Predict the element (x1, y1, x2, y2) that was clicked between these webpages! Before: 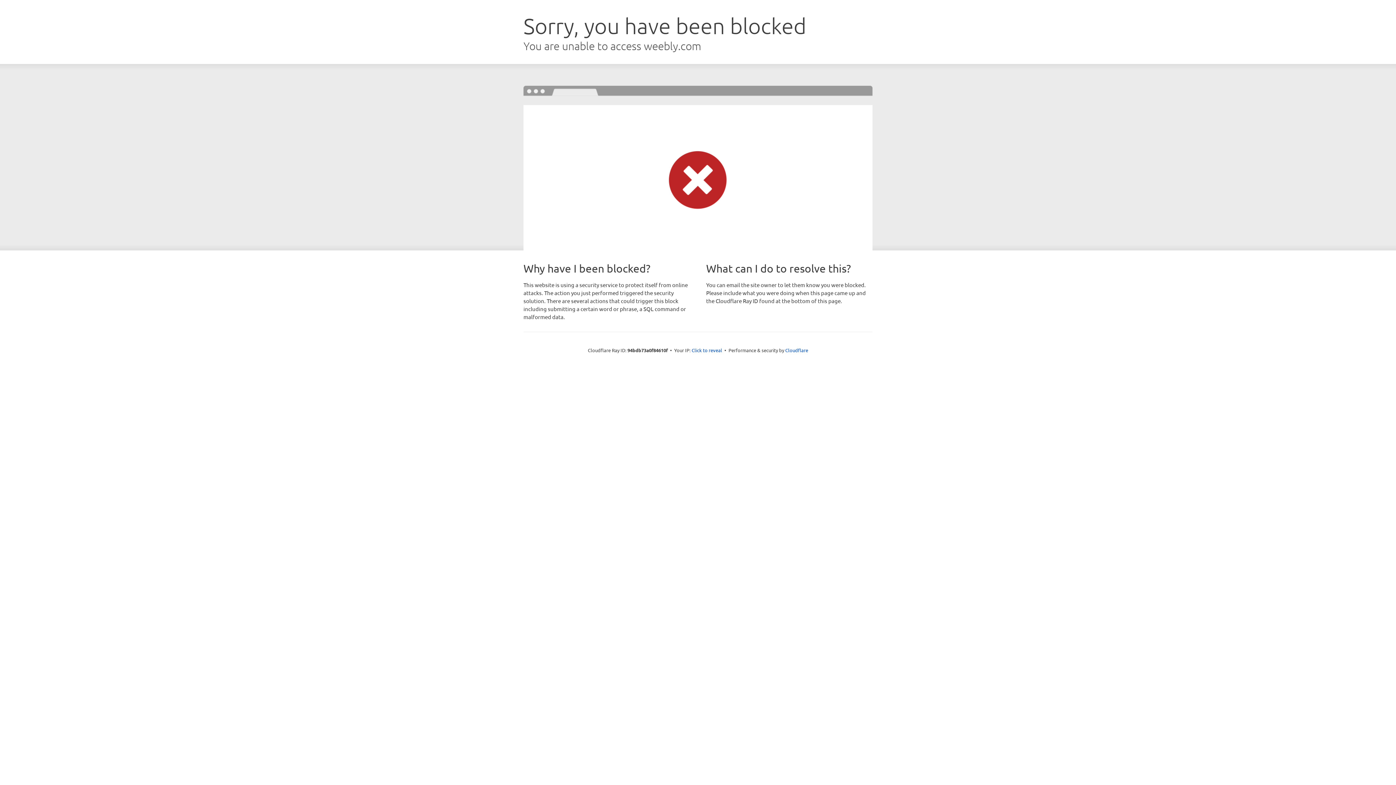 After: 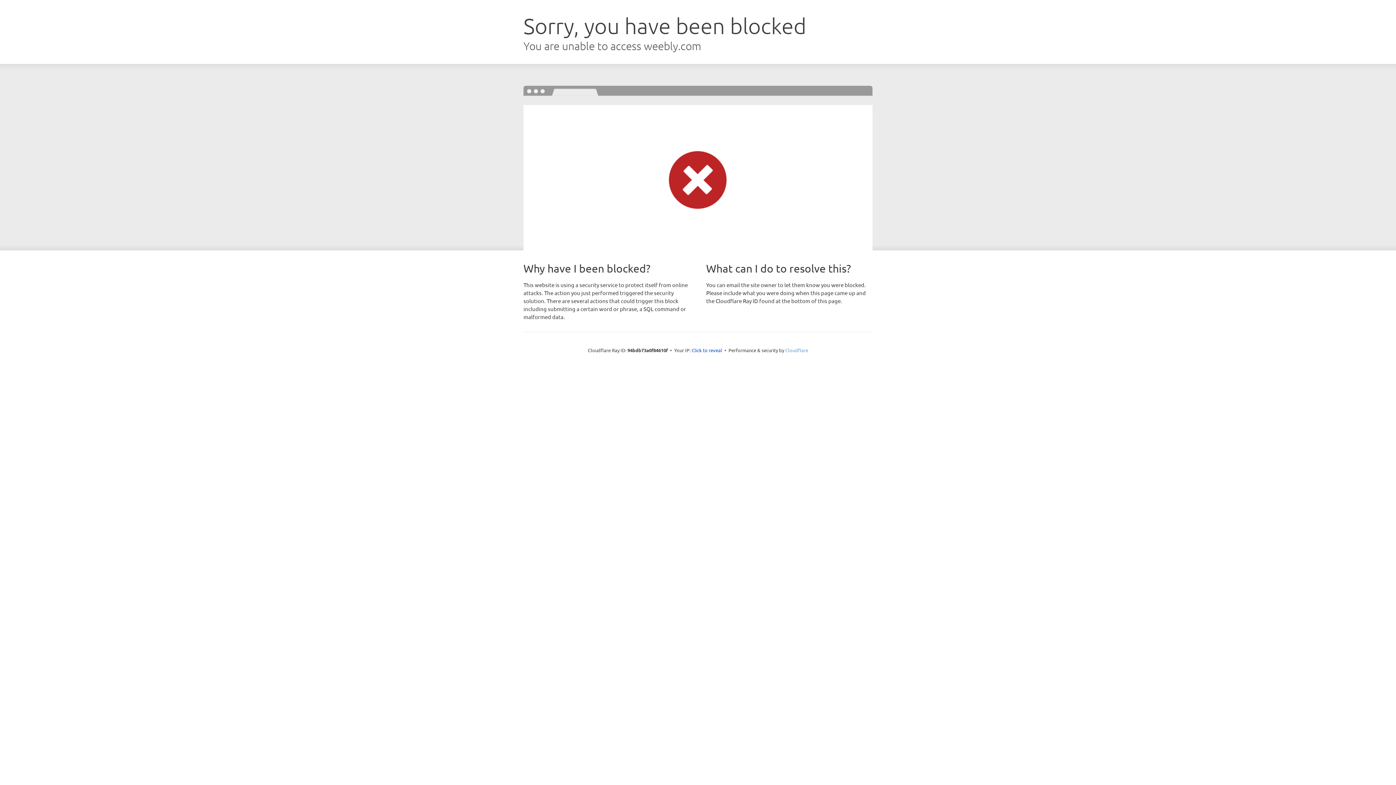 Action: bbox: (785, 347, 808, 353) label: Cloudflare